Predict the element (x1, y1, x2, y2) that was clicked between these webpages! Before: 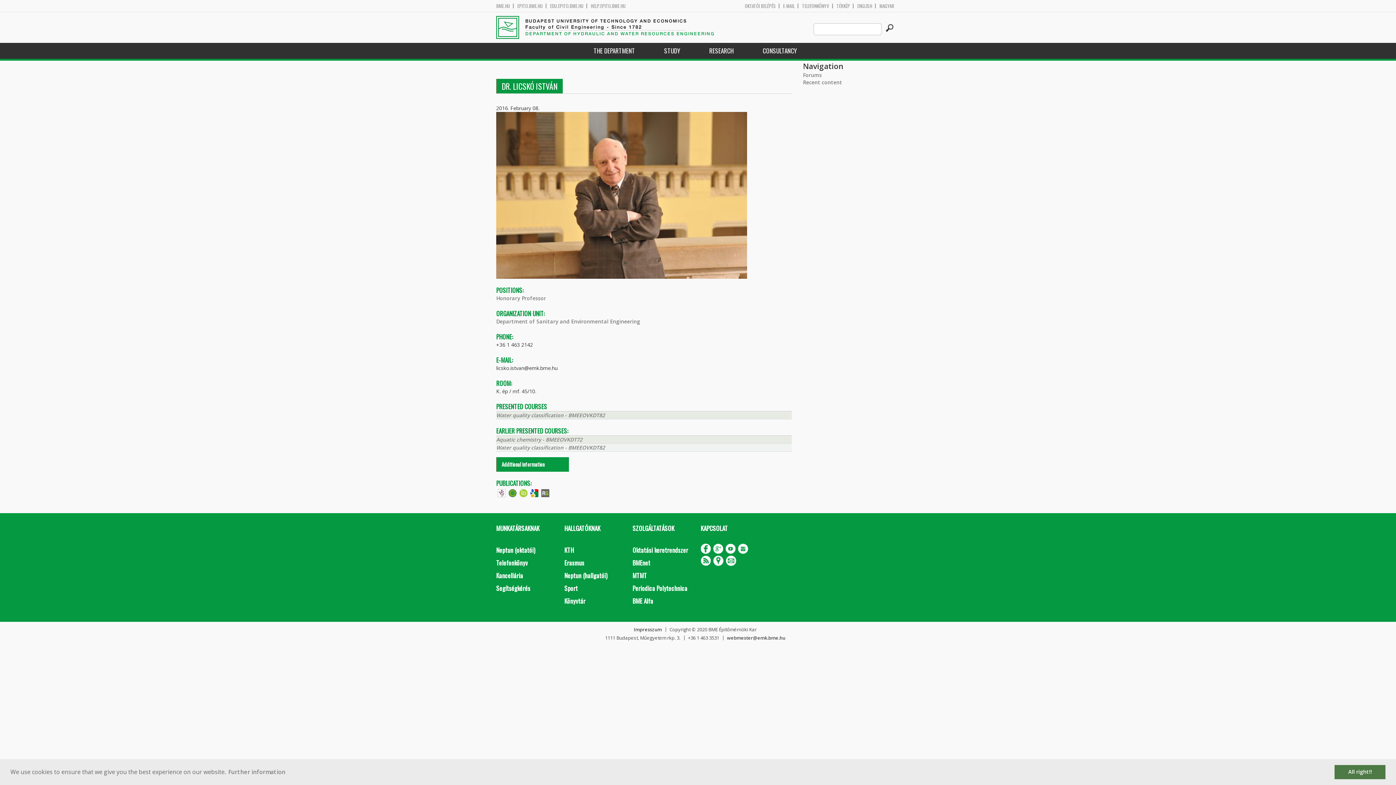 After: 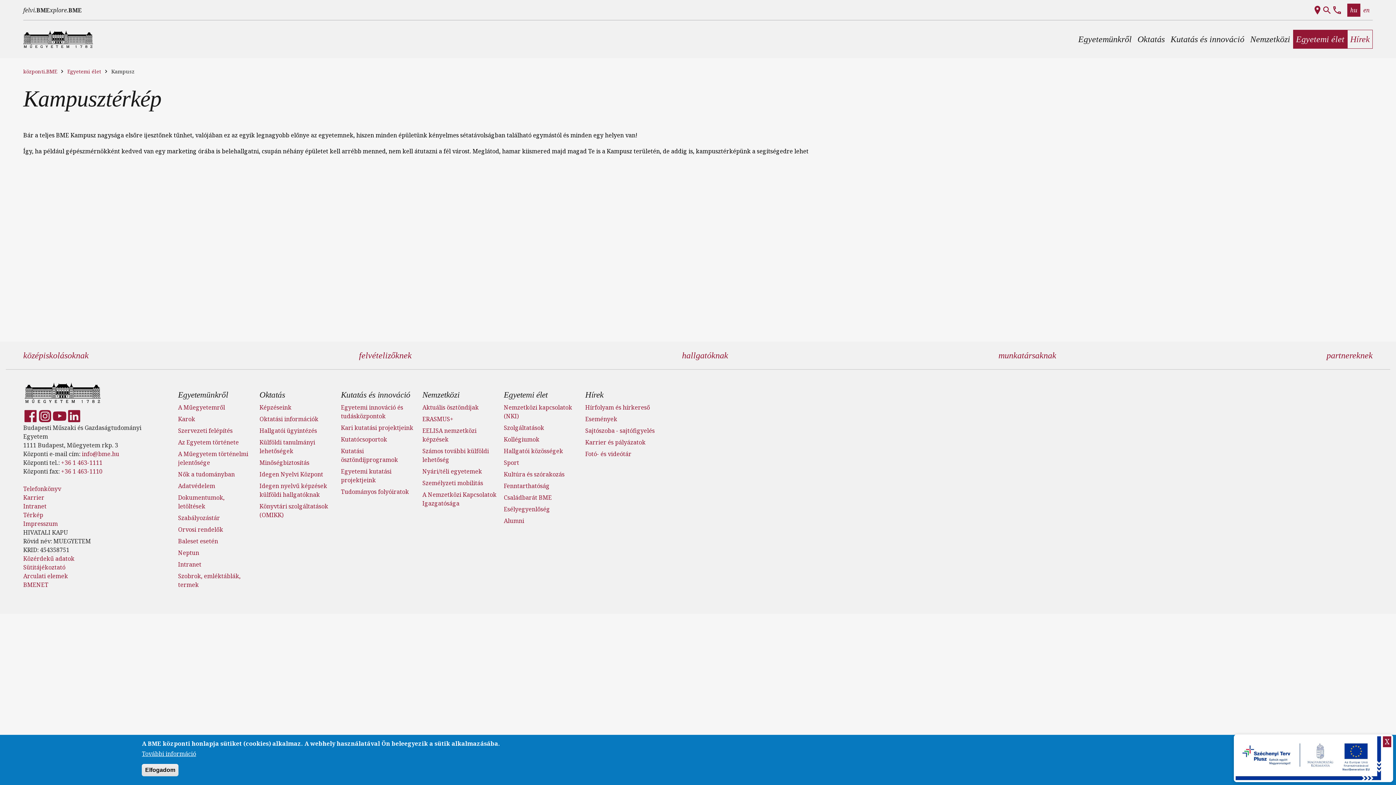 Action: bbox: (836, 3, 850, 8) label: TÉRKÉP